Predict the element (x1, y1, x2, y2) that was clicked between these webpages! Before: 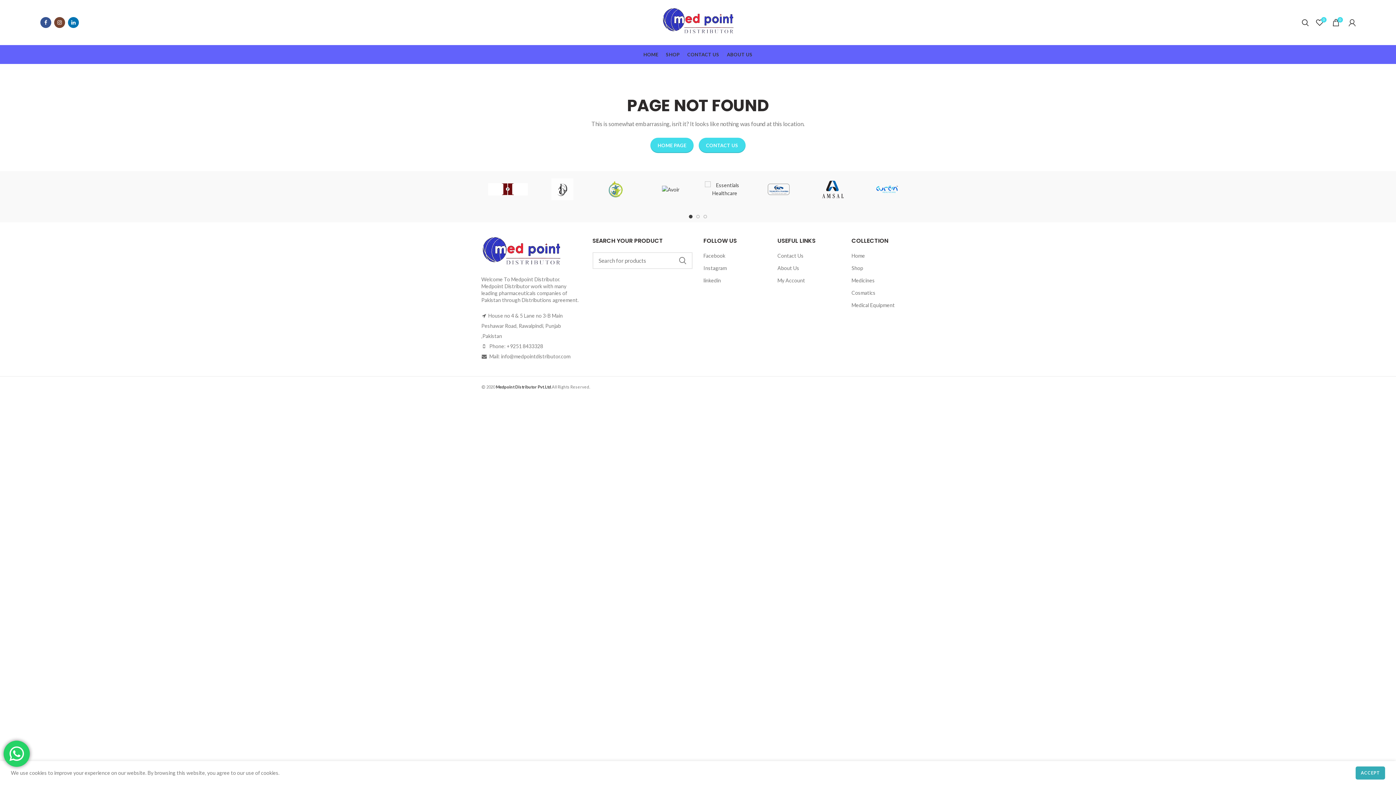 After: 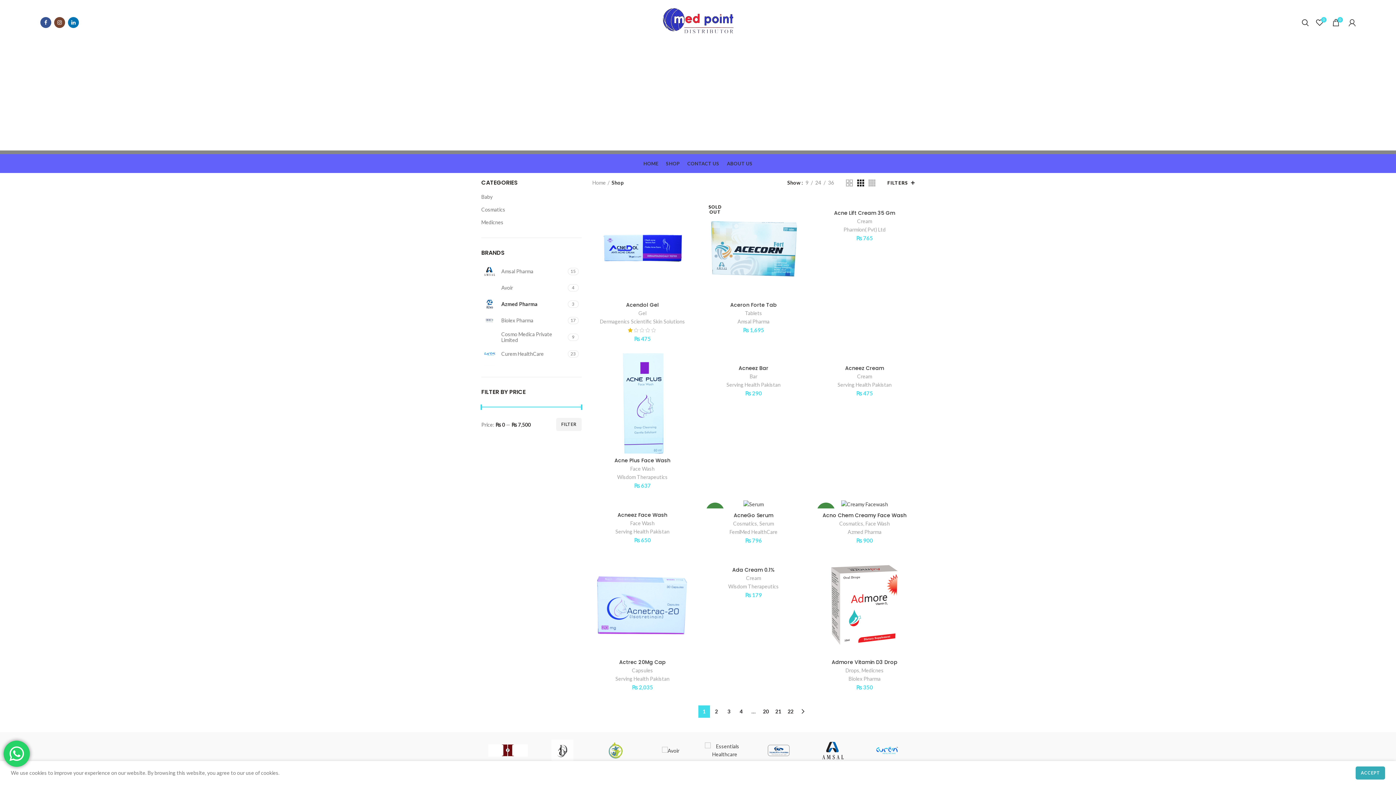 Action: bbox: (860, 171, 914, 207)